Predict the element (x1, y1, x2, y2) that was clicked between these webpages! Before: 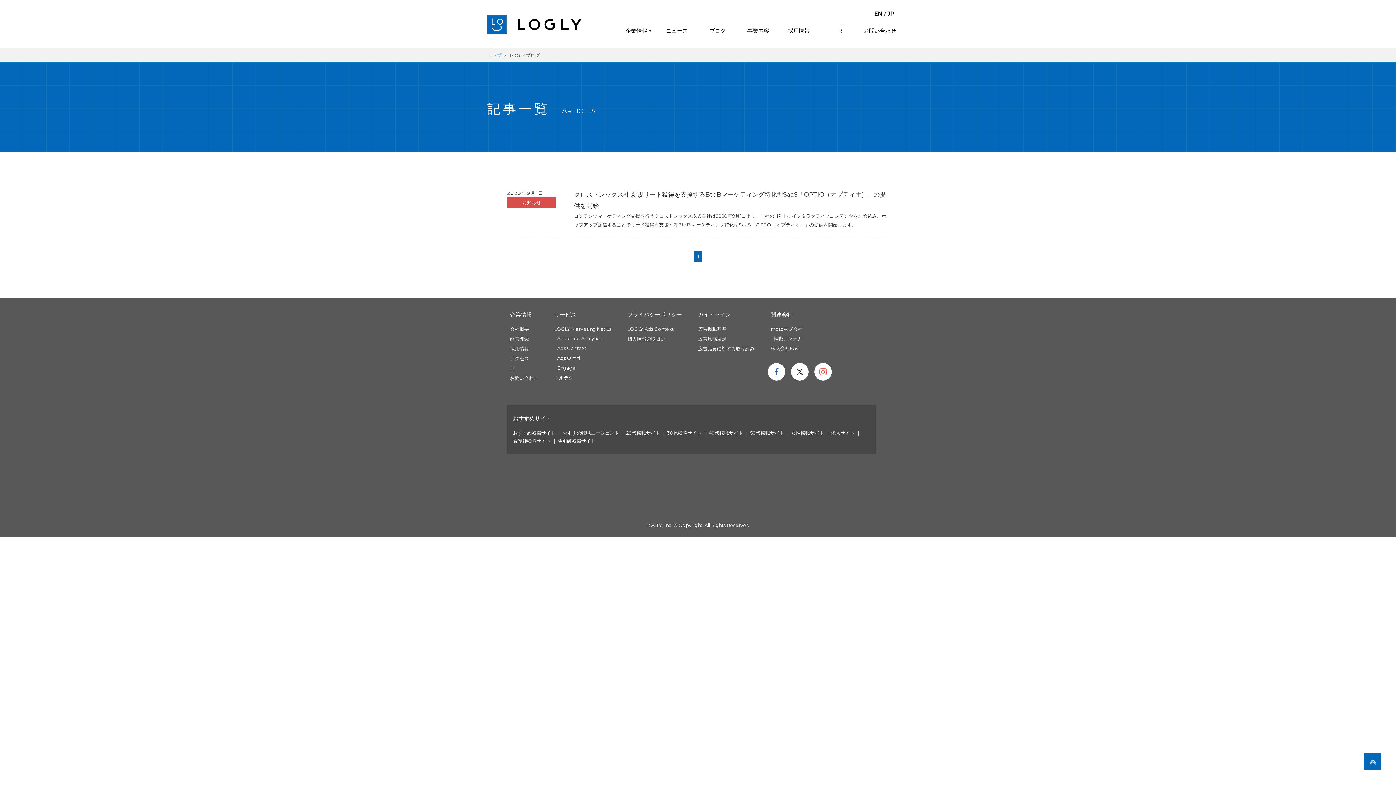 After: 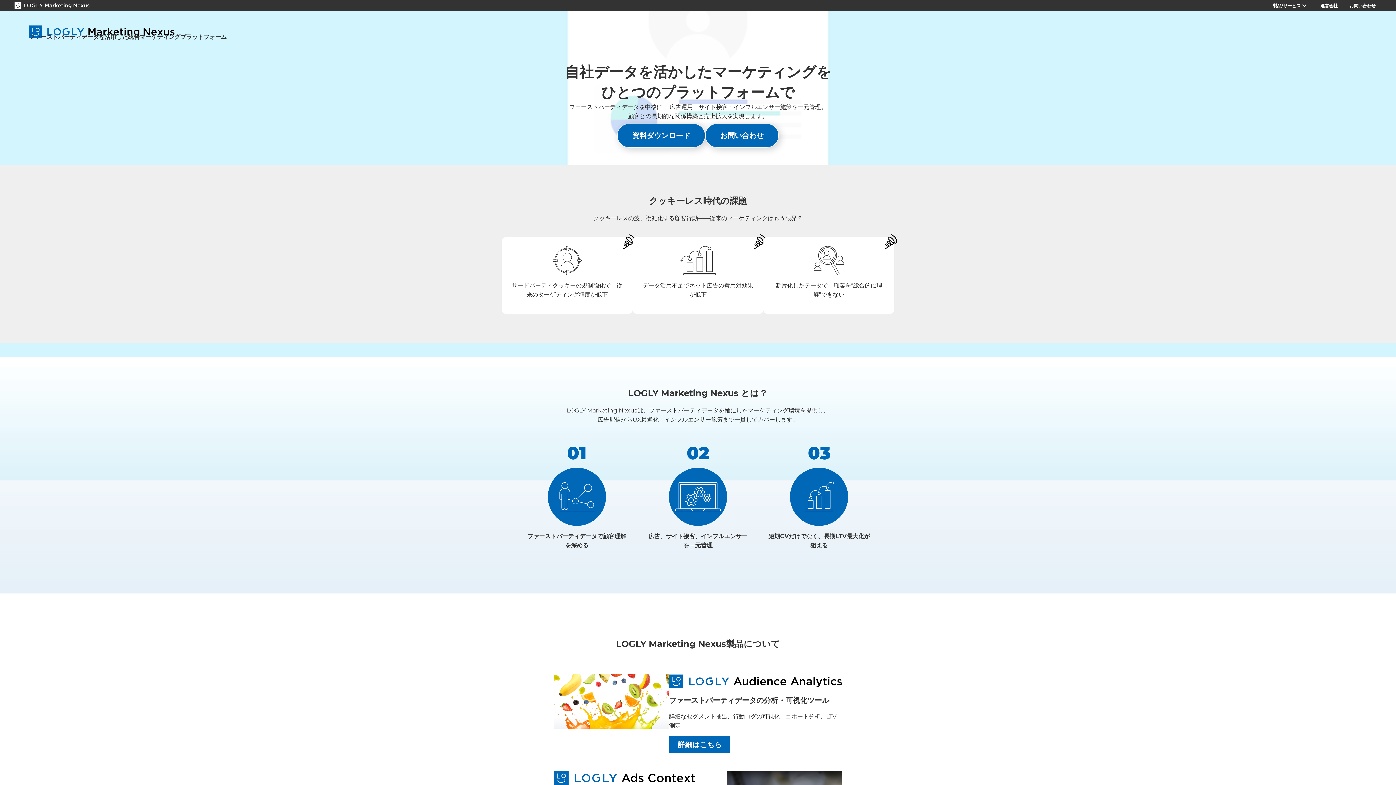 Action: label: LOGLY Marketing Nexus bbox: (554, 326, 611, 332)